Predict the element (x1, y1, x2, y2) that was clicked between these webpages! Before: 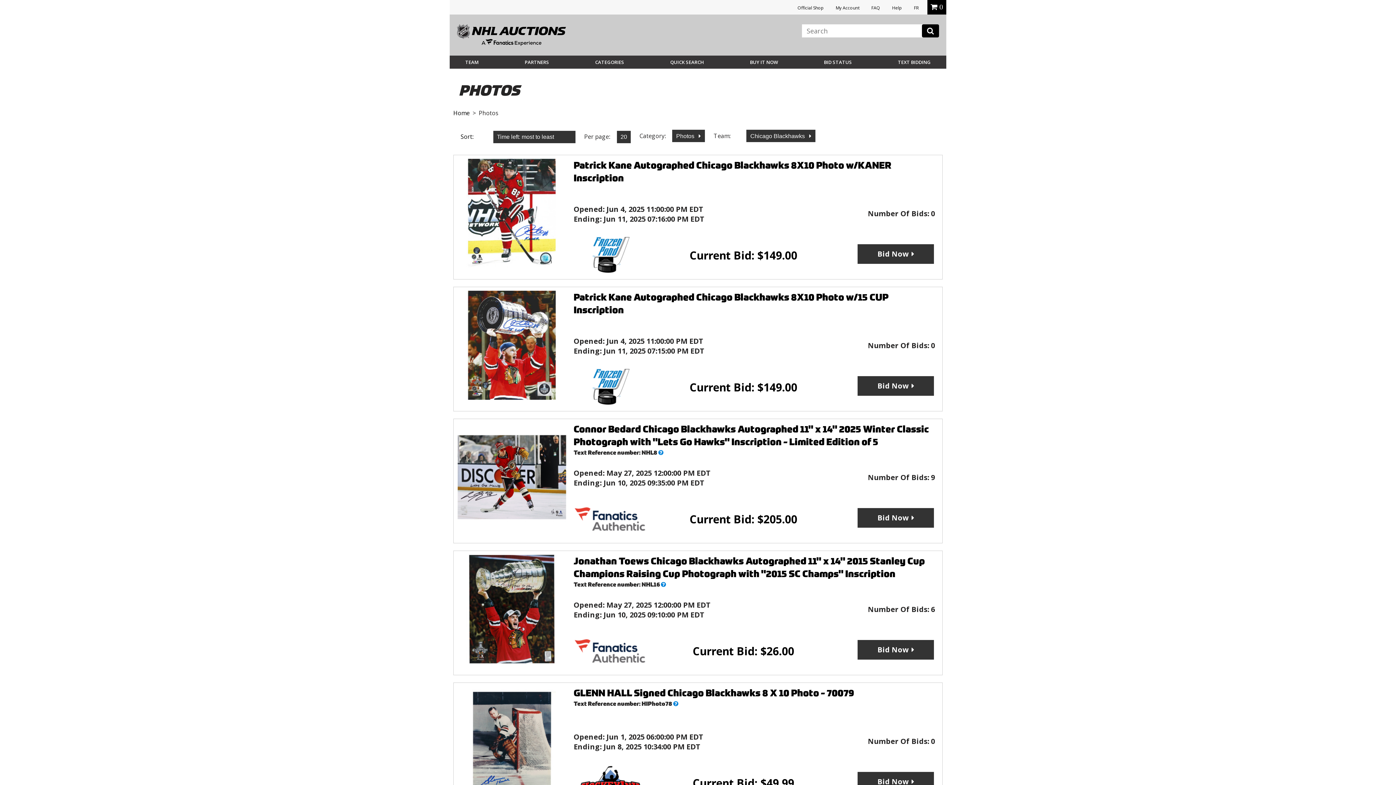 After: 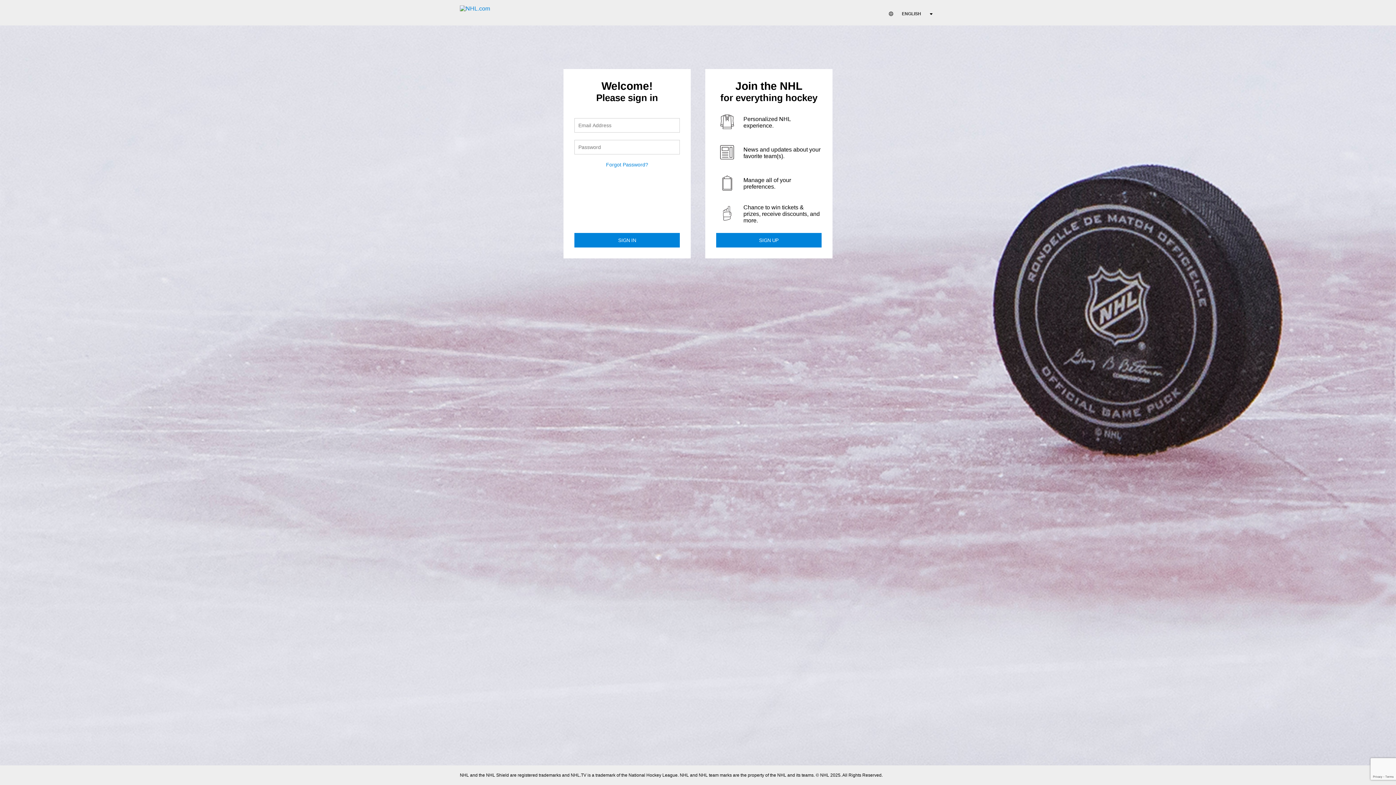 Action: label: BID STATUS bbox: (824, 59, 852, 65)